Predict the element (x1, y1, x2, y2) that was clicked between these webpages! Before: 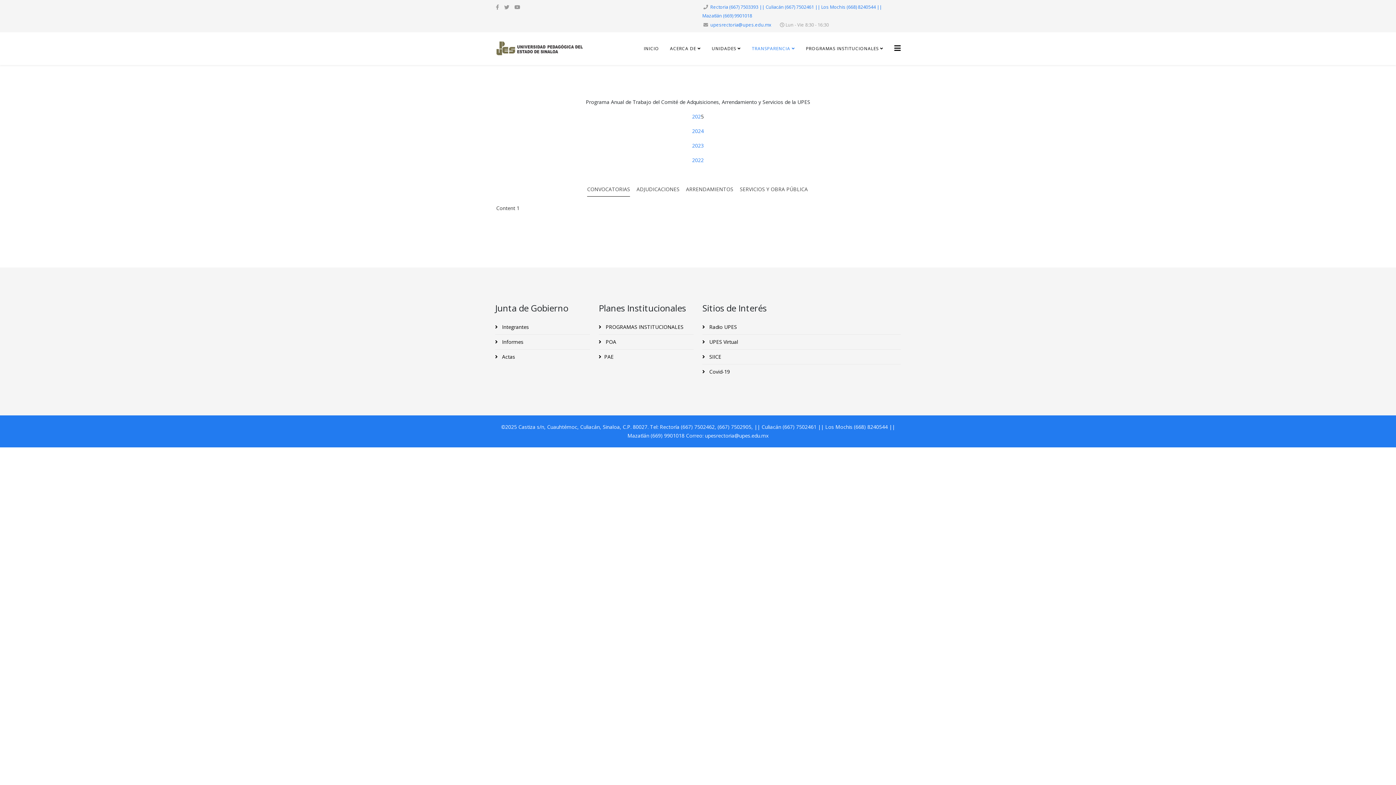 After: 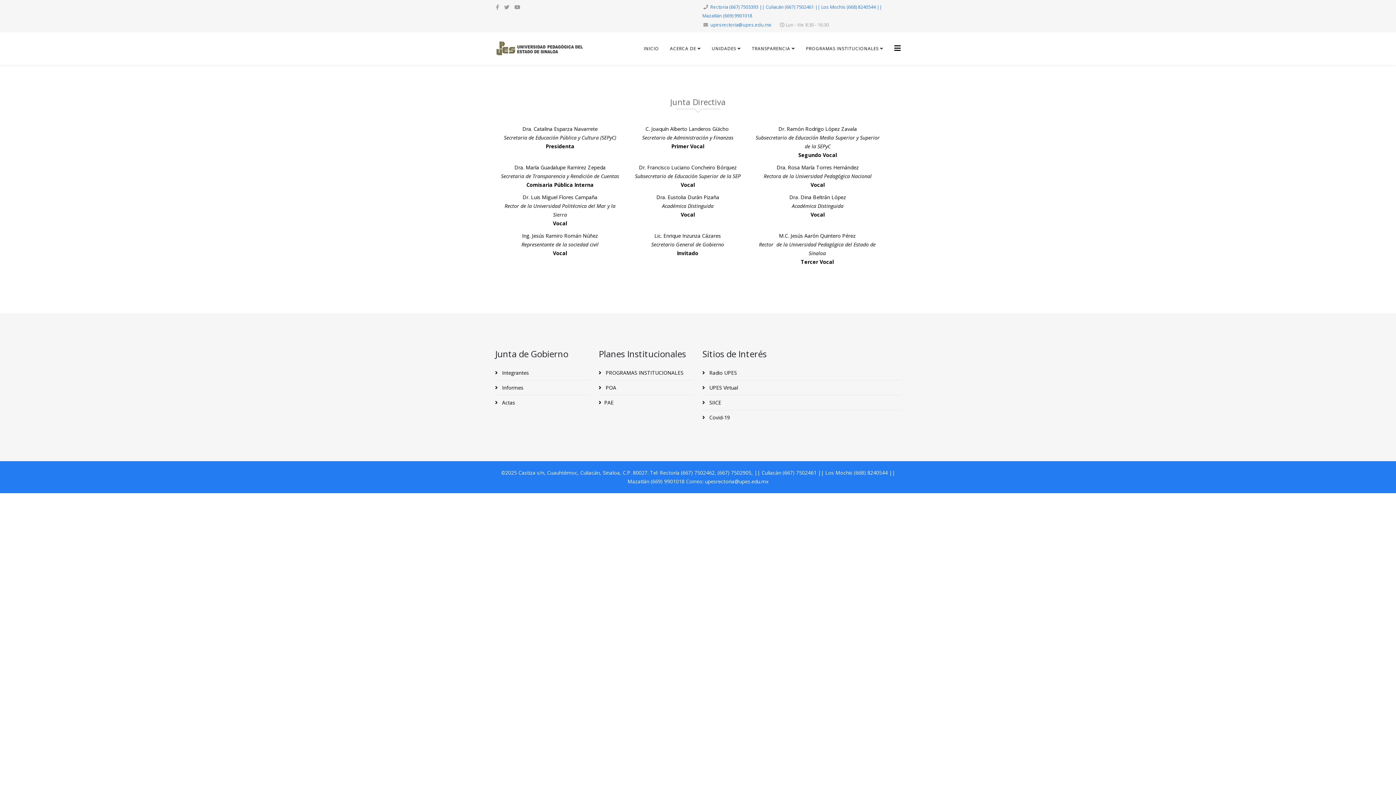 Action: bbox: (495, 320, 590, 334) label:  Integrantes